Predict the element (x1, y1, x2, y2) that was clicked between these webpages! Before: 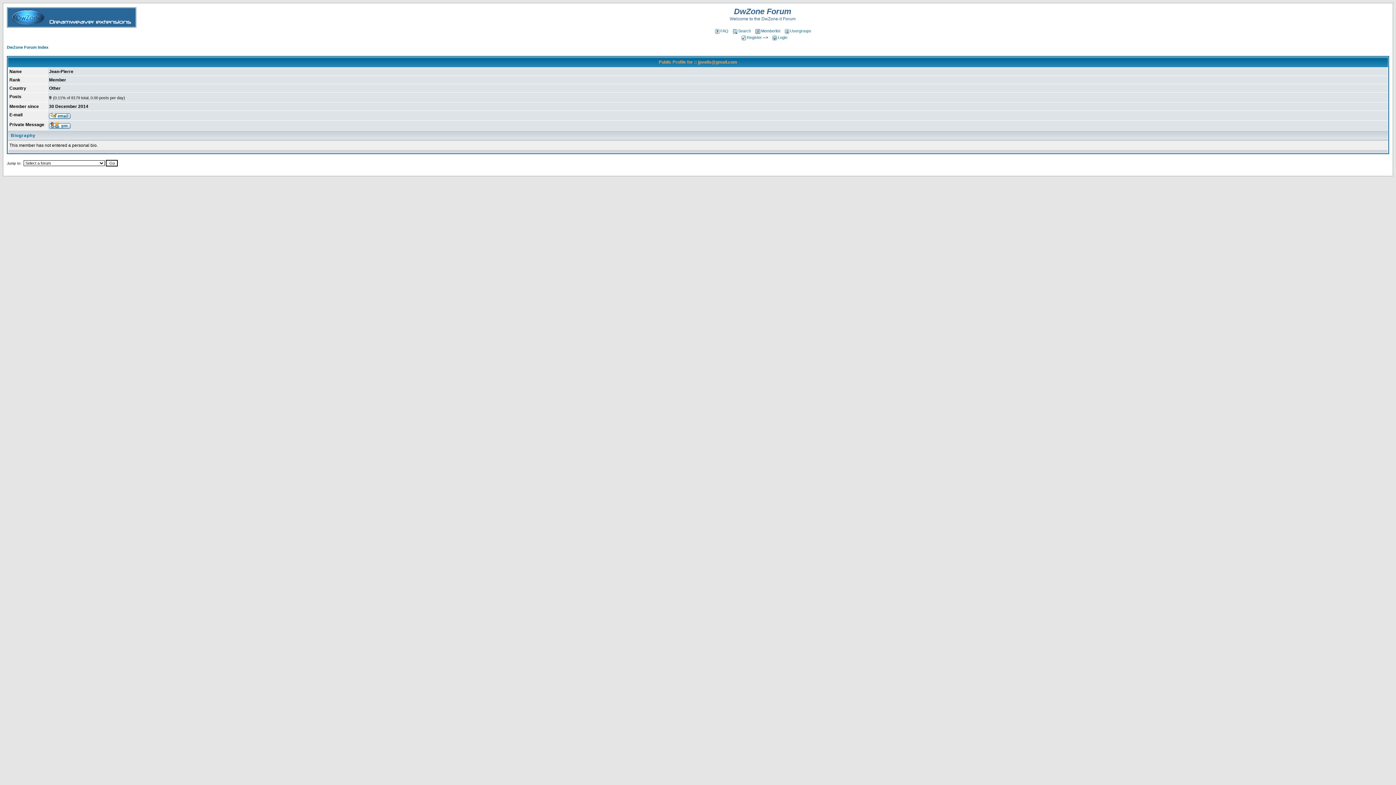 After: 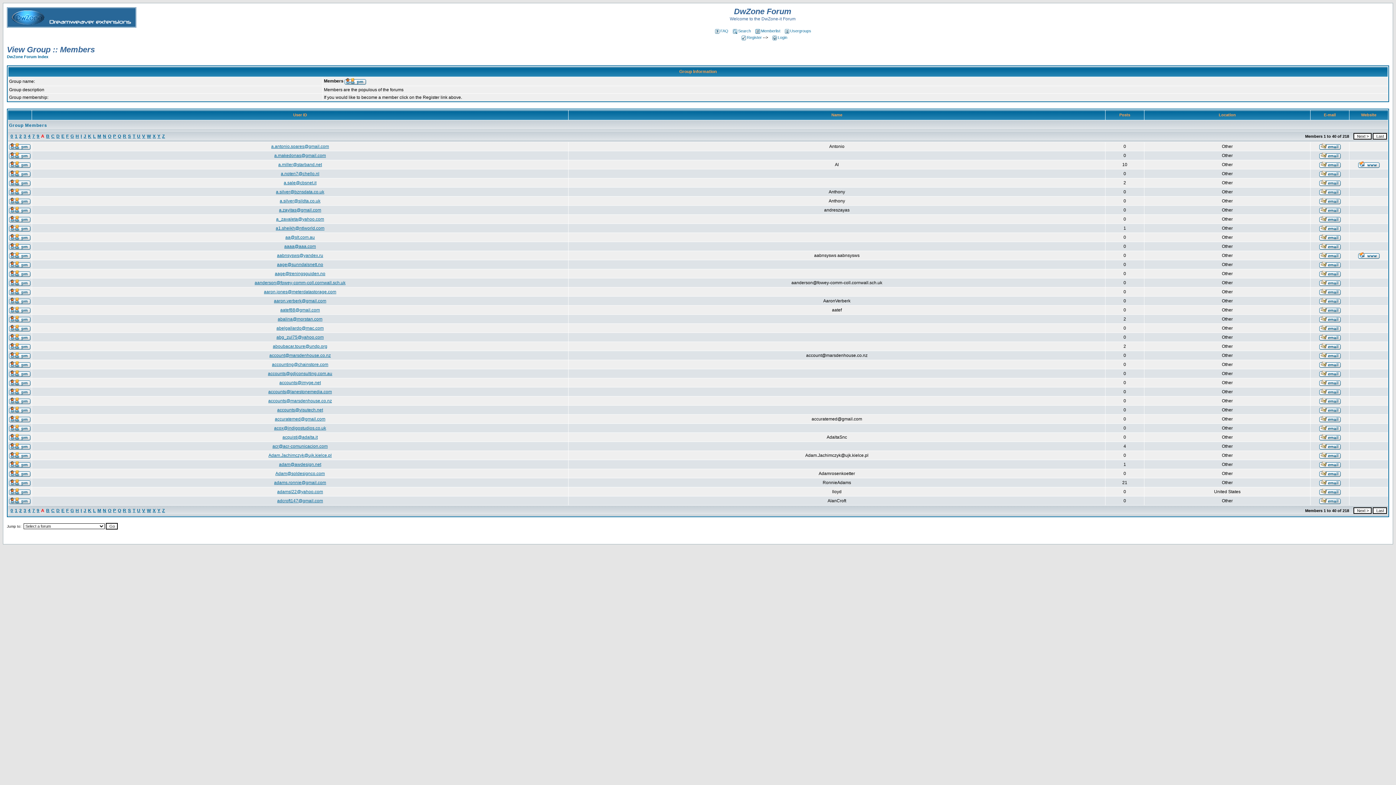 Action: bbox: (754, 28, 780, 33) label: Memberlist